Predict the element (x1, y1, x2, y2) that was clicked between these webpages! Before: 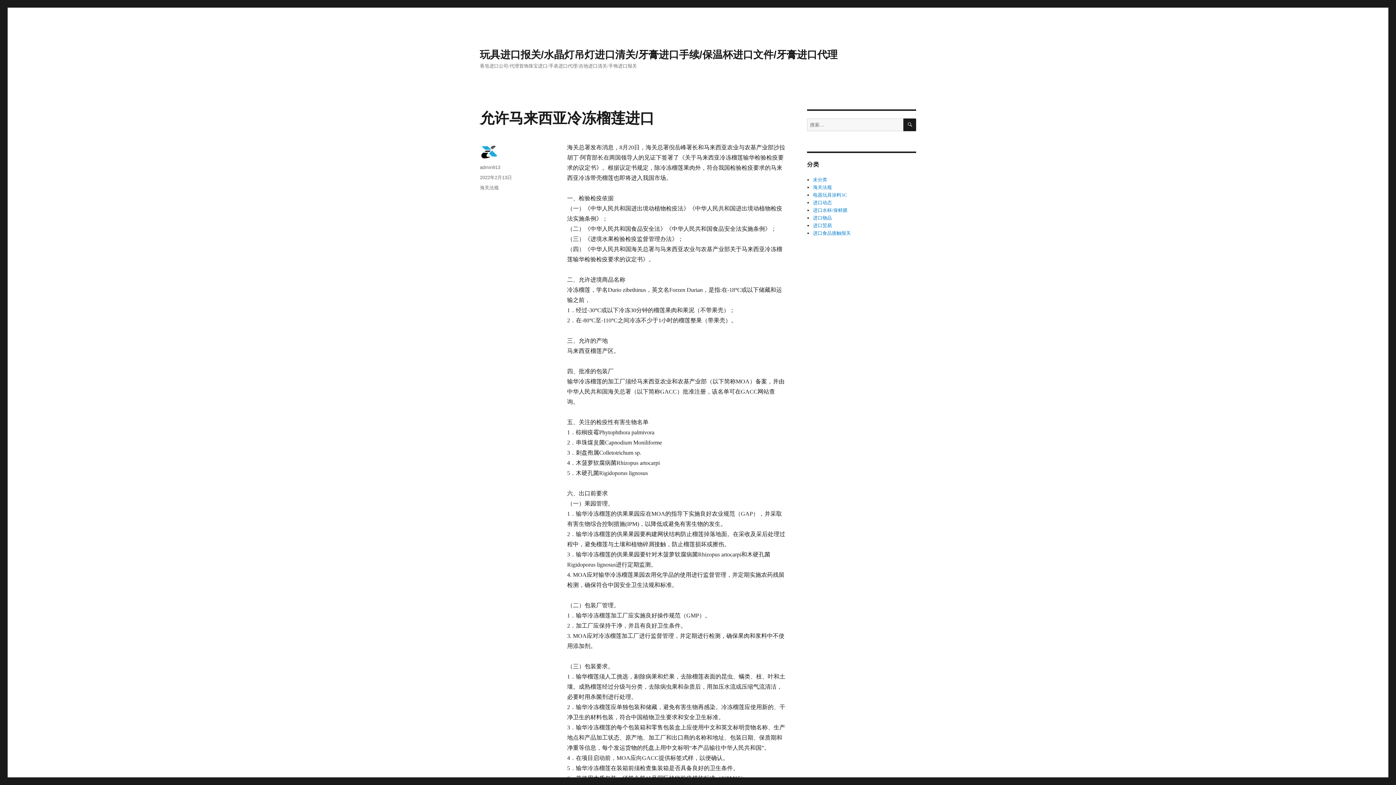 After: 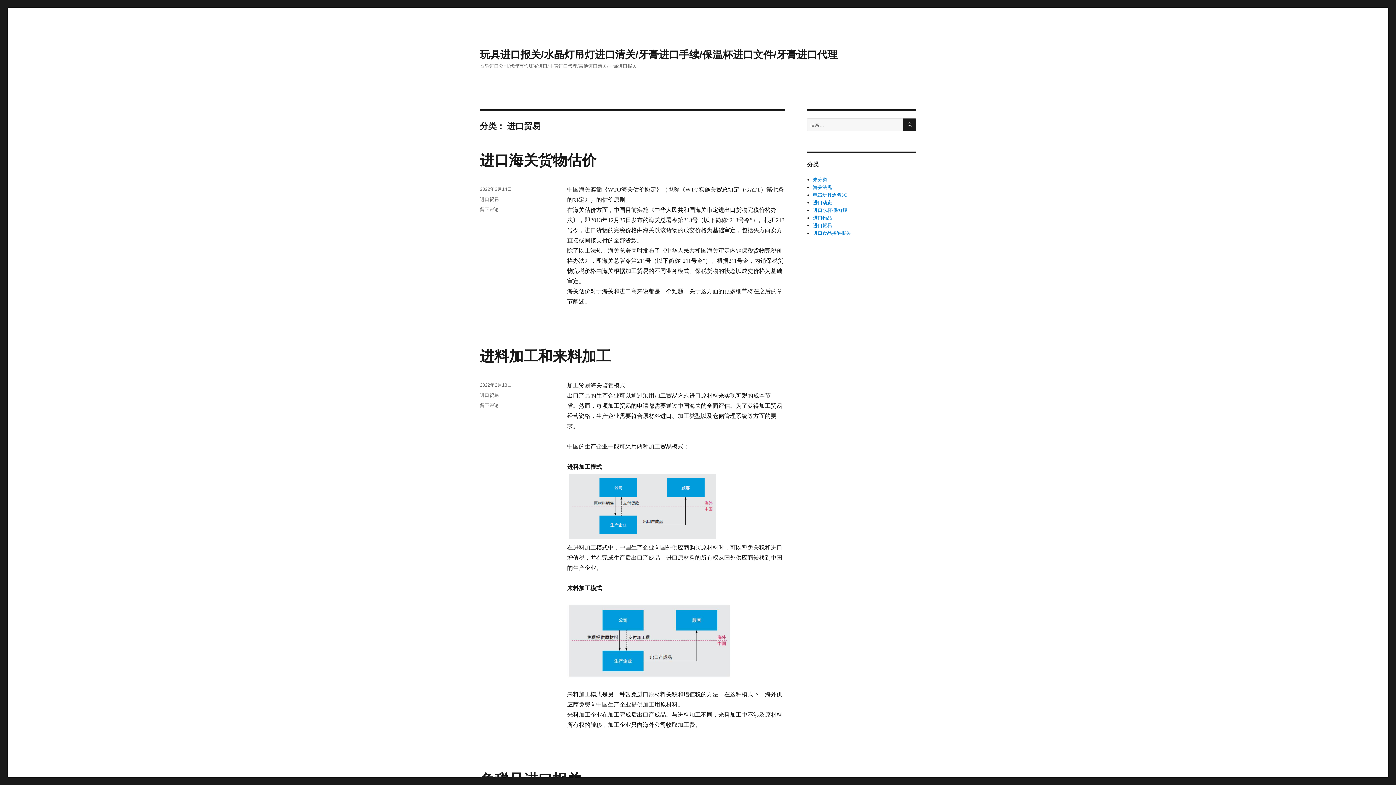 Action: bbox: (813, 222, 832, 228) label: 进口贸易